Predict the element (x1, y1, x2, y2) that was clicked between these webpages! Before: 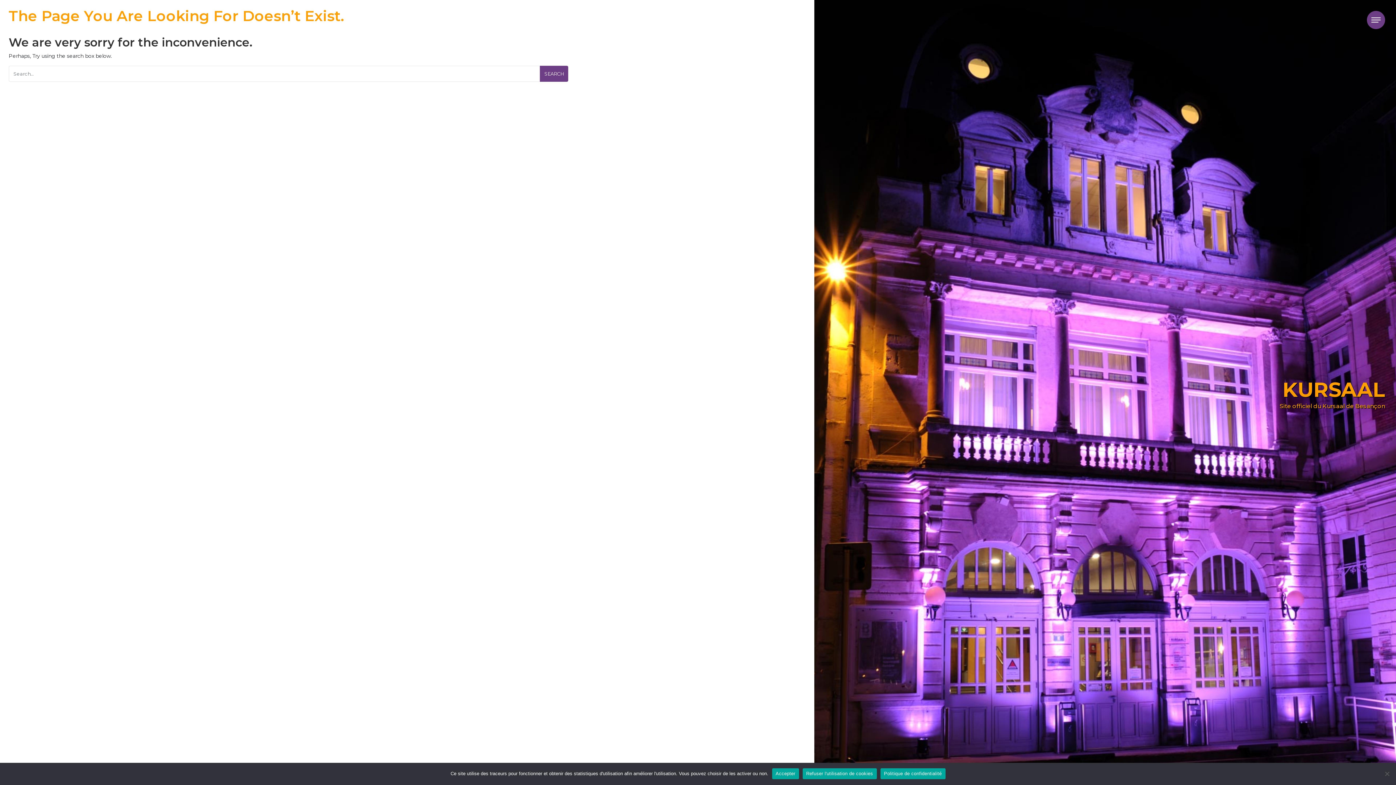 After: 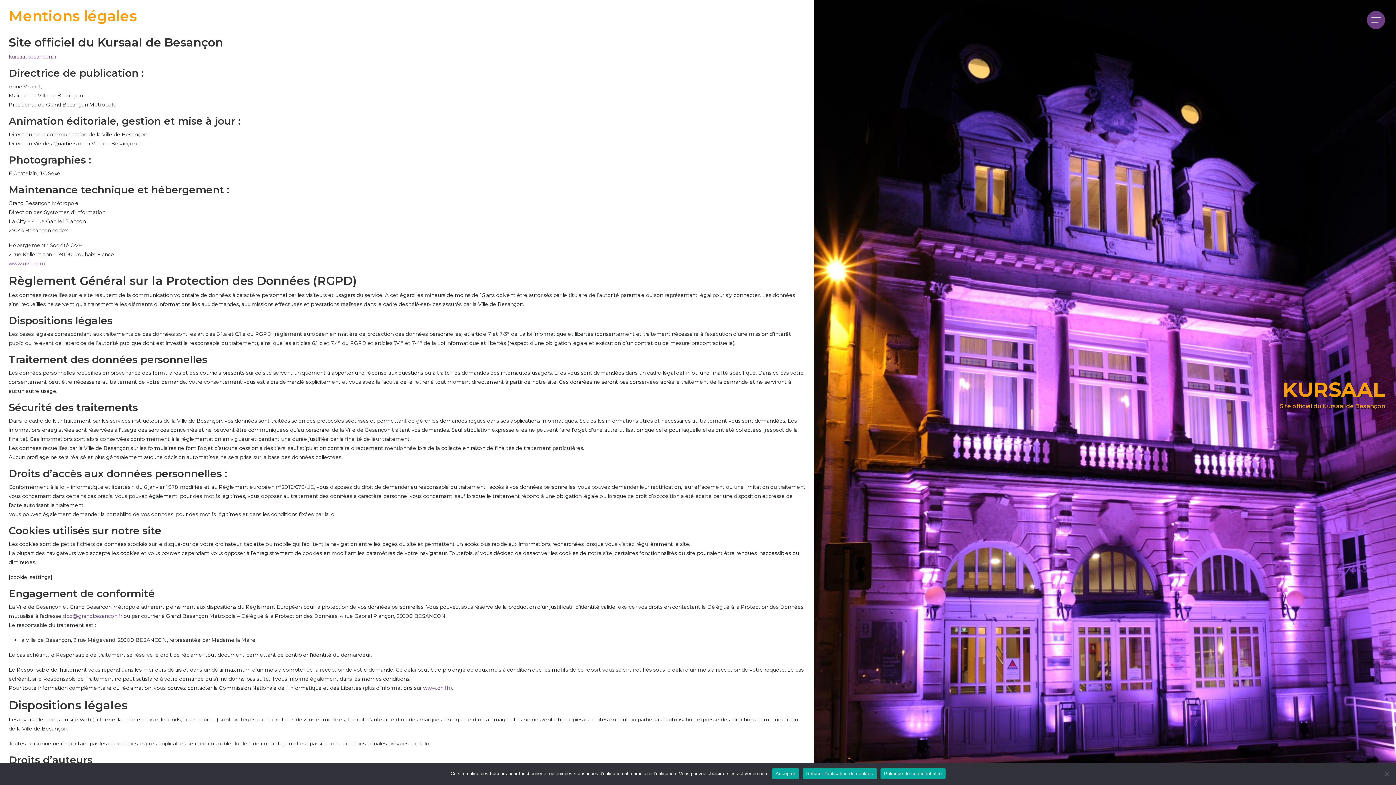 Action: label: Politique de confidentialité bbox: (880, 768, 945, 779)